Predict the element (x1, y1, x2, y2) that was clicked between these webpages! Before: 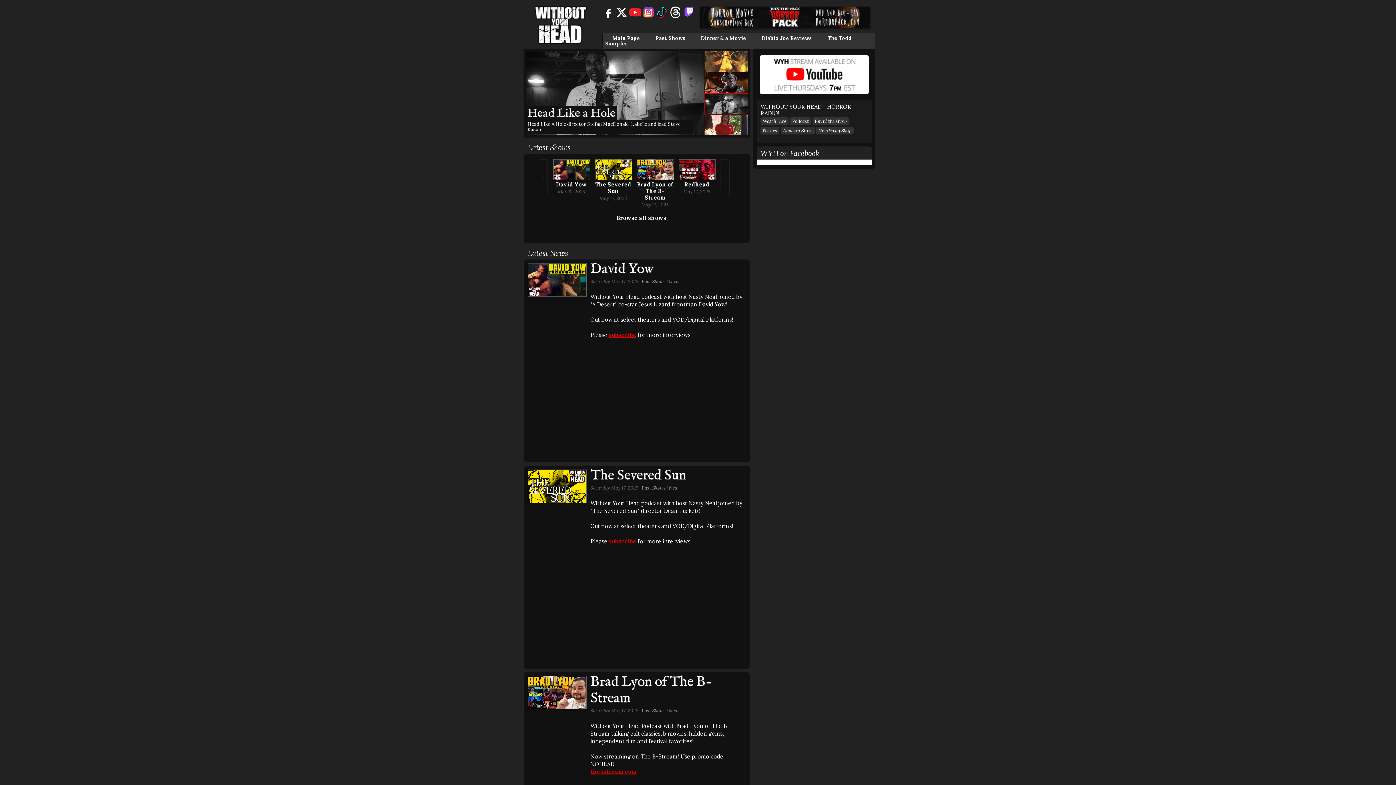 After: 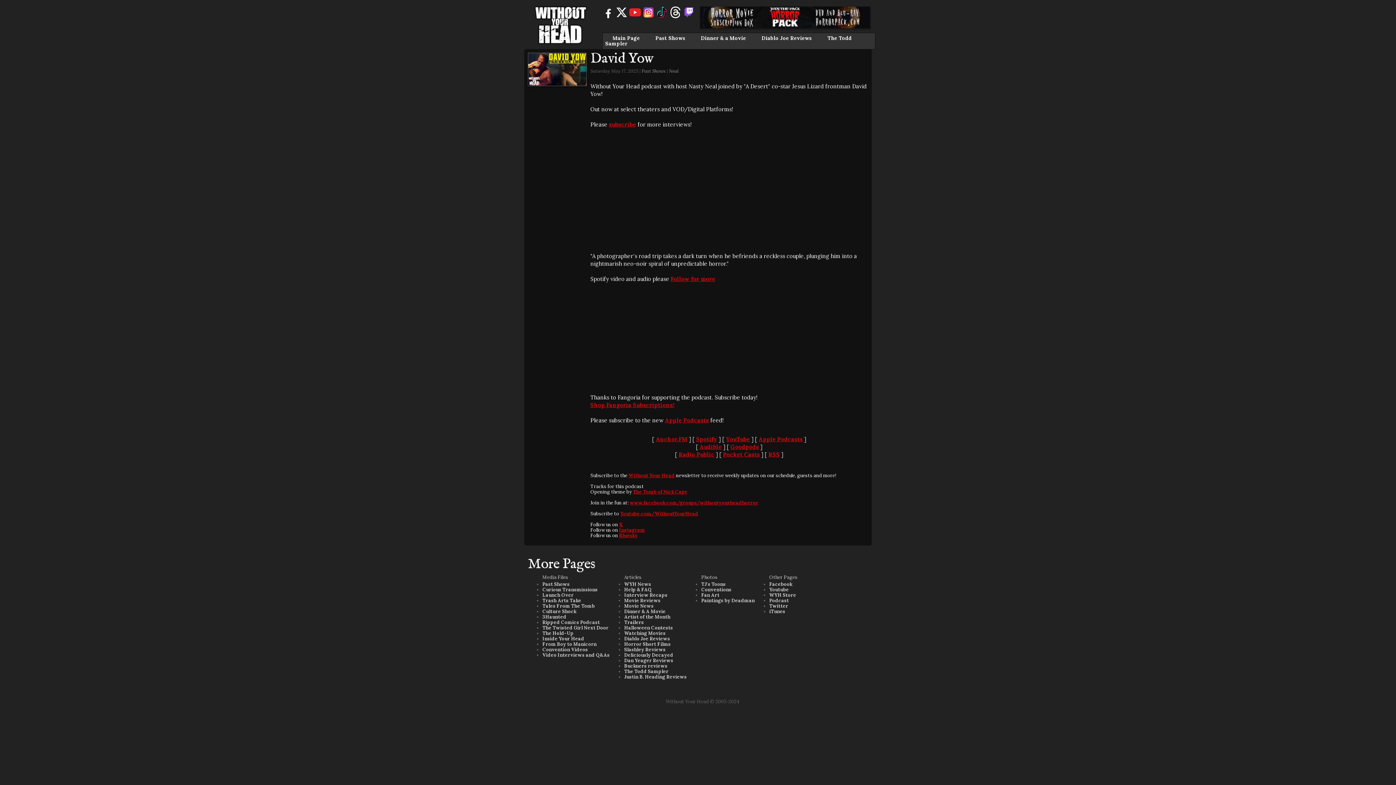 Action: bbox: (553, 175, 590, 181)